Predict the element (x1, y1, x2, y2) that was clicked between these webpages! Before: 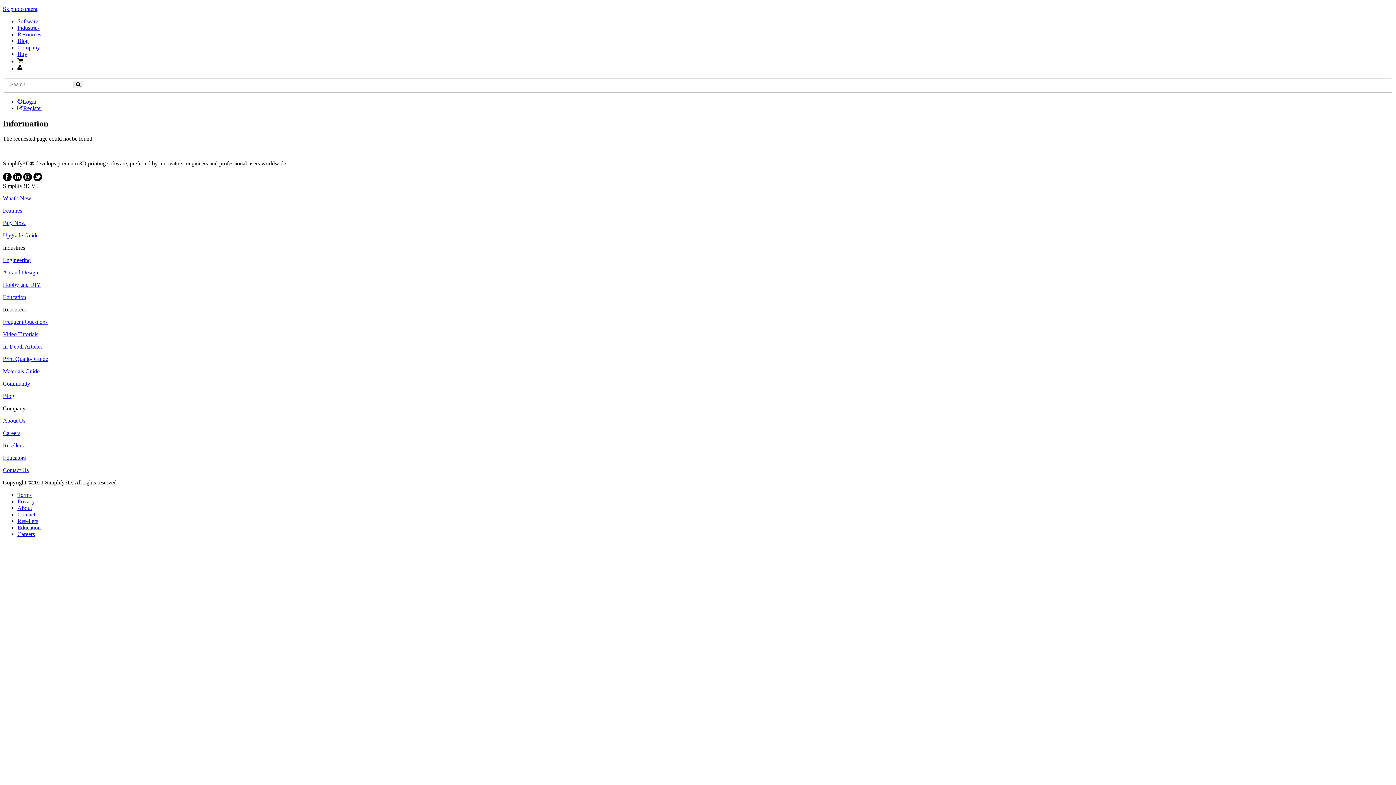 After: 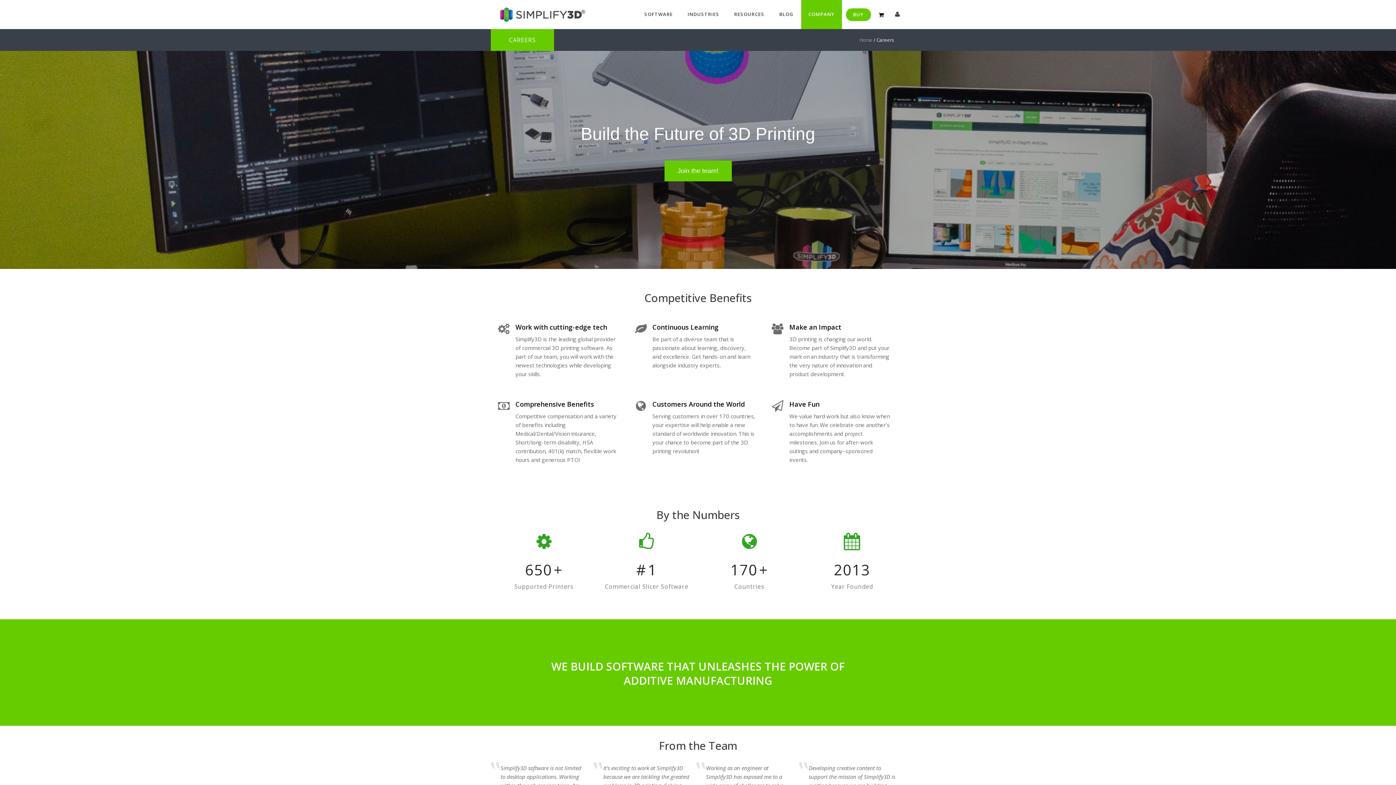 Action: bbox: (2, 430, 20, 436) label: Careers